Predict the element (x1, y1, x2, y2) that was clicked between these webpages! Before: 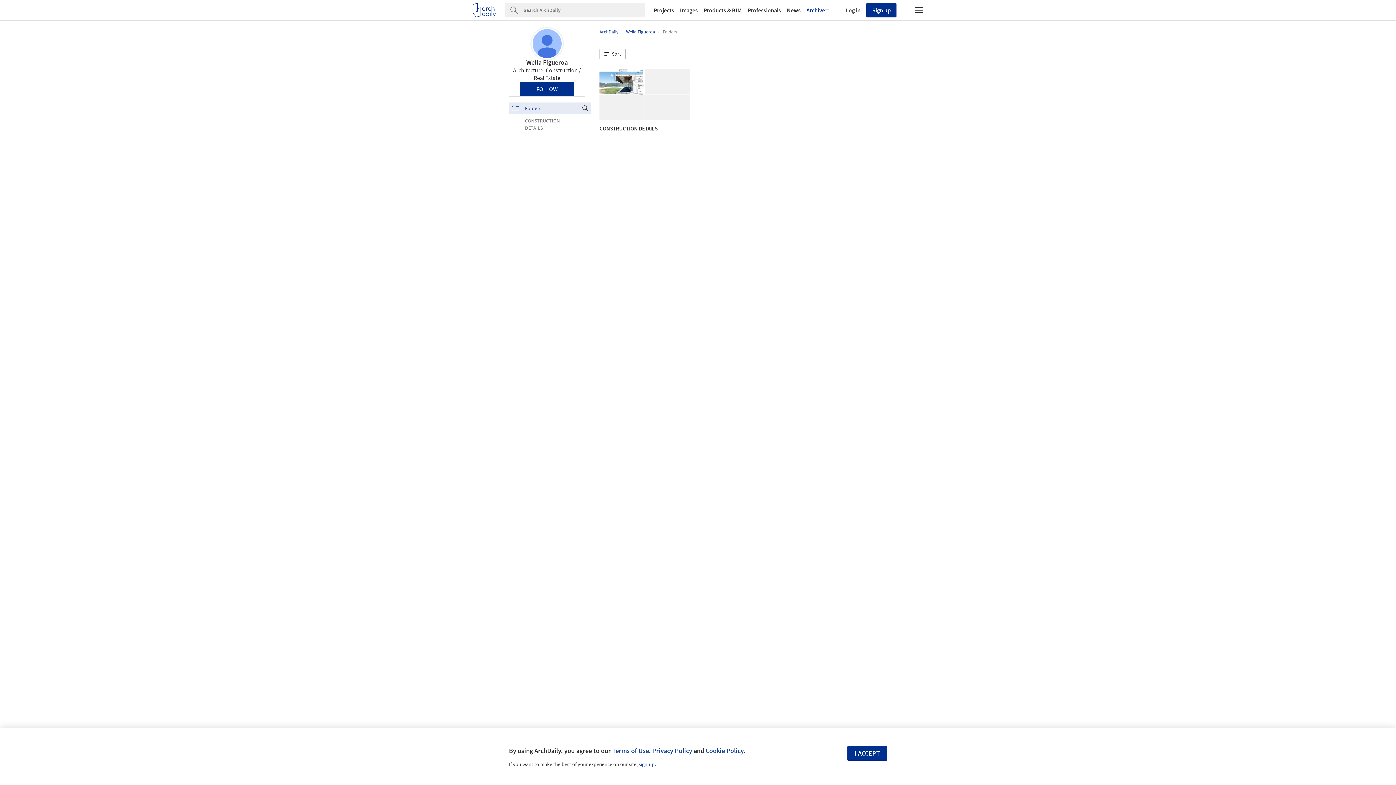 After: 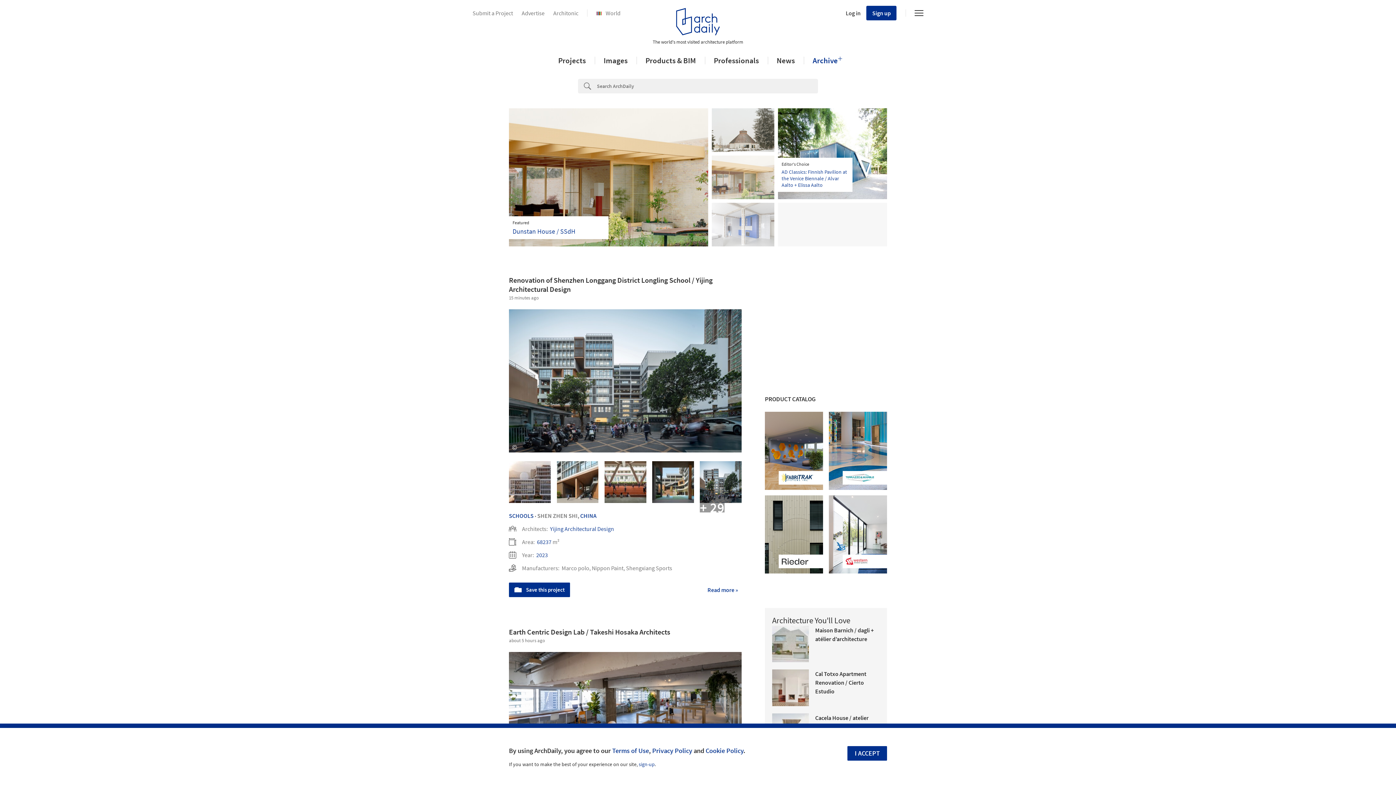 Action: bbox: (599, 28, 619, 34) label: ArchDaily 